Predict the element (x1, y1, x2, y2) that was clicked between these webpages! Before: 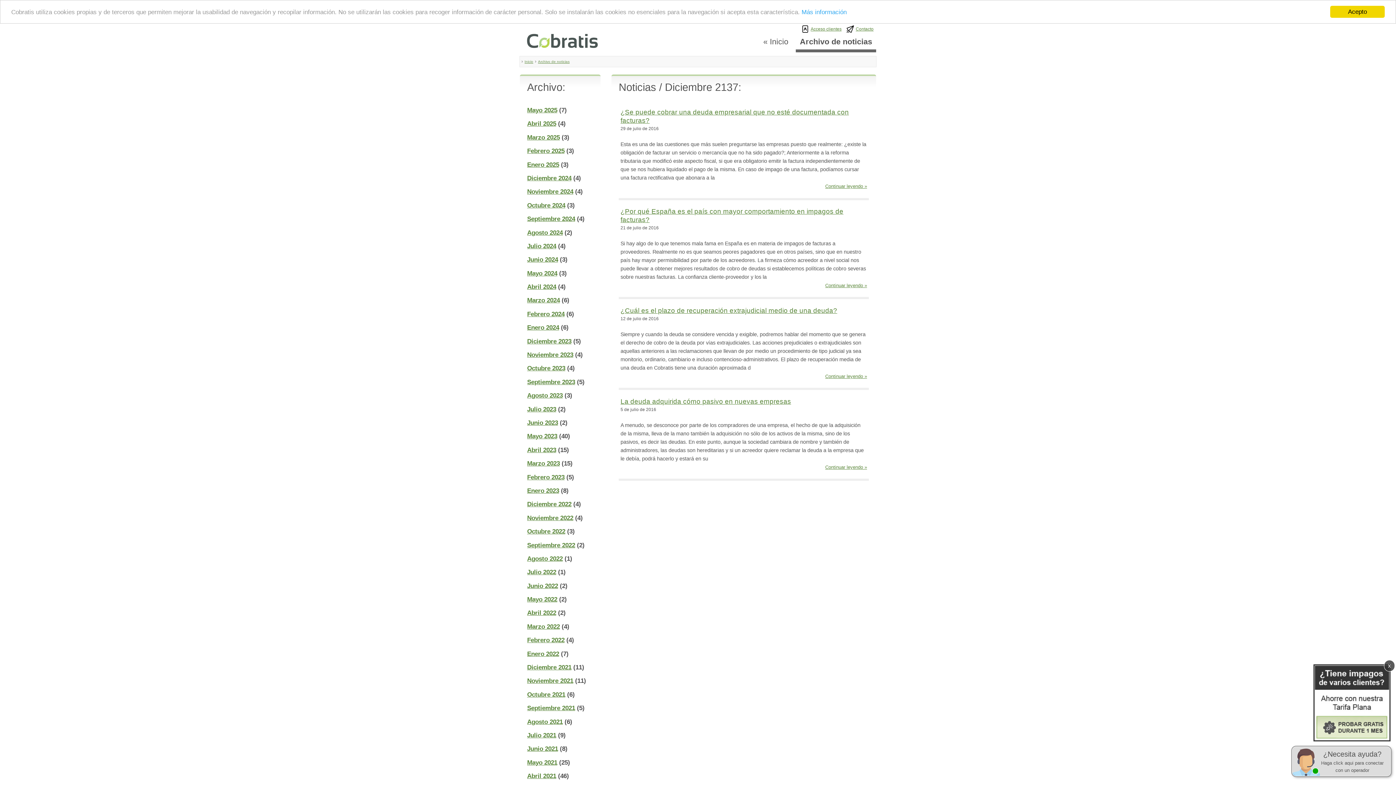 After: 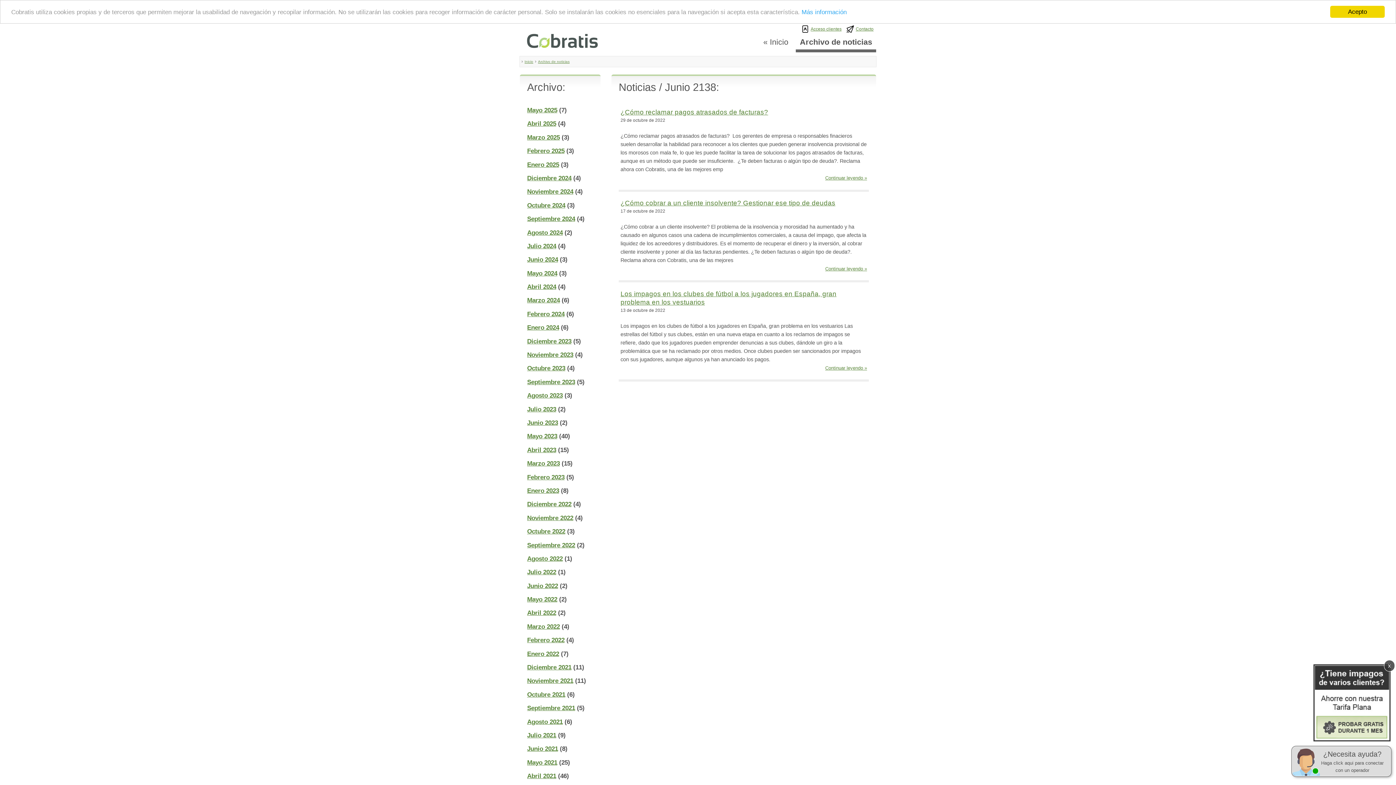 Action: bbox: (527, 528, 565, 535) label: Octubre 2022